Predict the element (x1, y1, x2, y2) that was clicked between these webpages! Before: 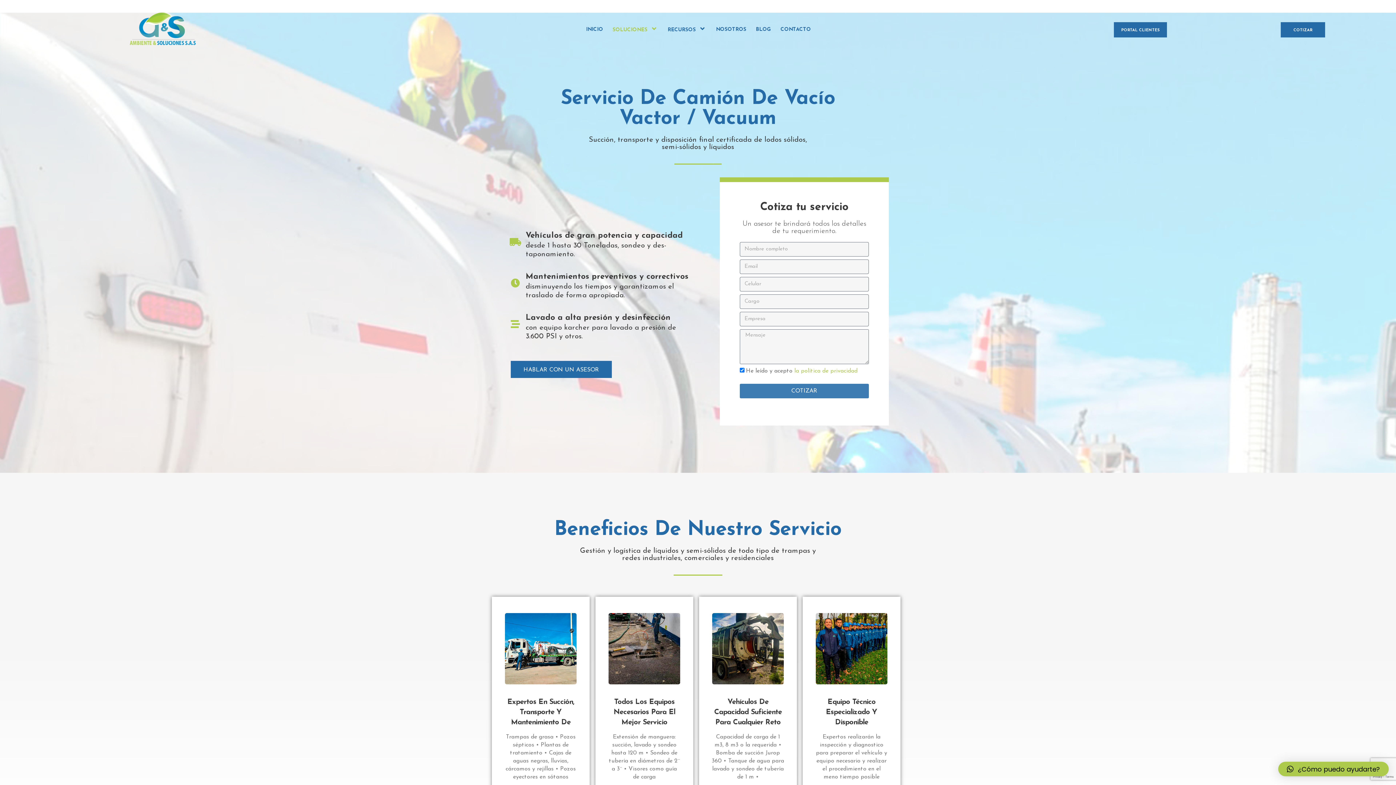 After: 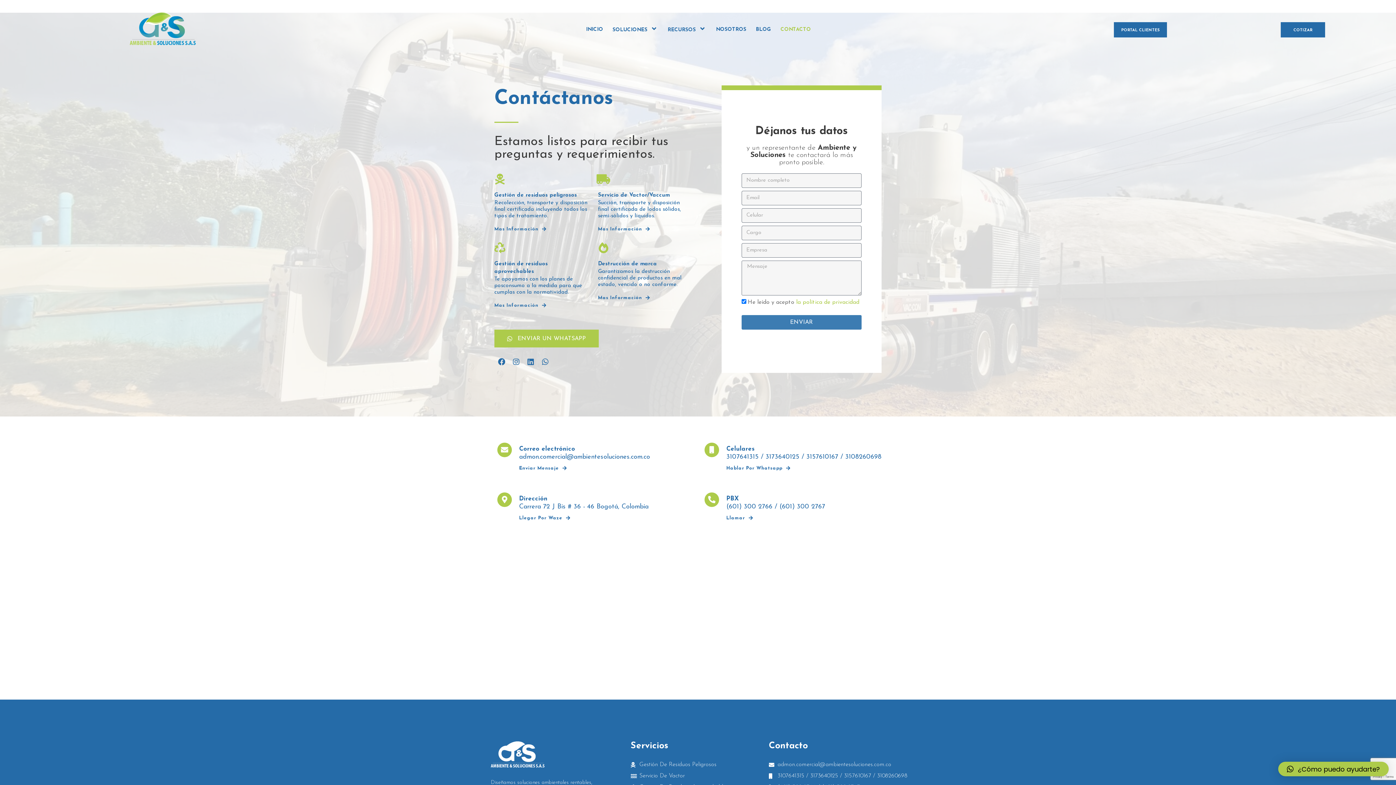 Action: label: CONTACTO bbox: (510, 19, 550, 40)